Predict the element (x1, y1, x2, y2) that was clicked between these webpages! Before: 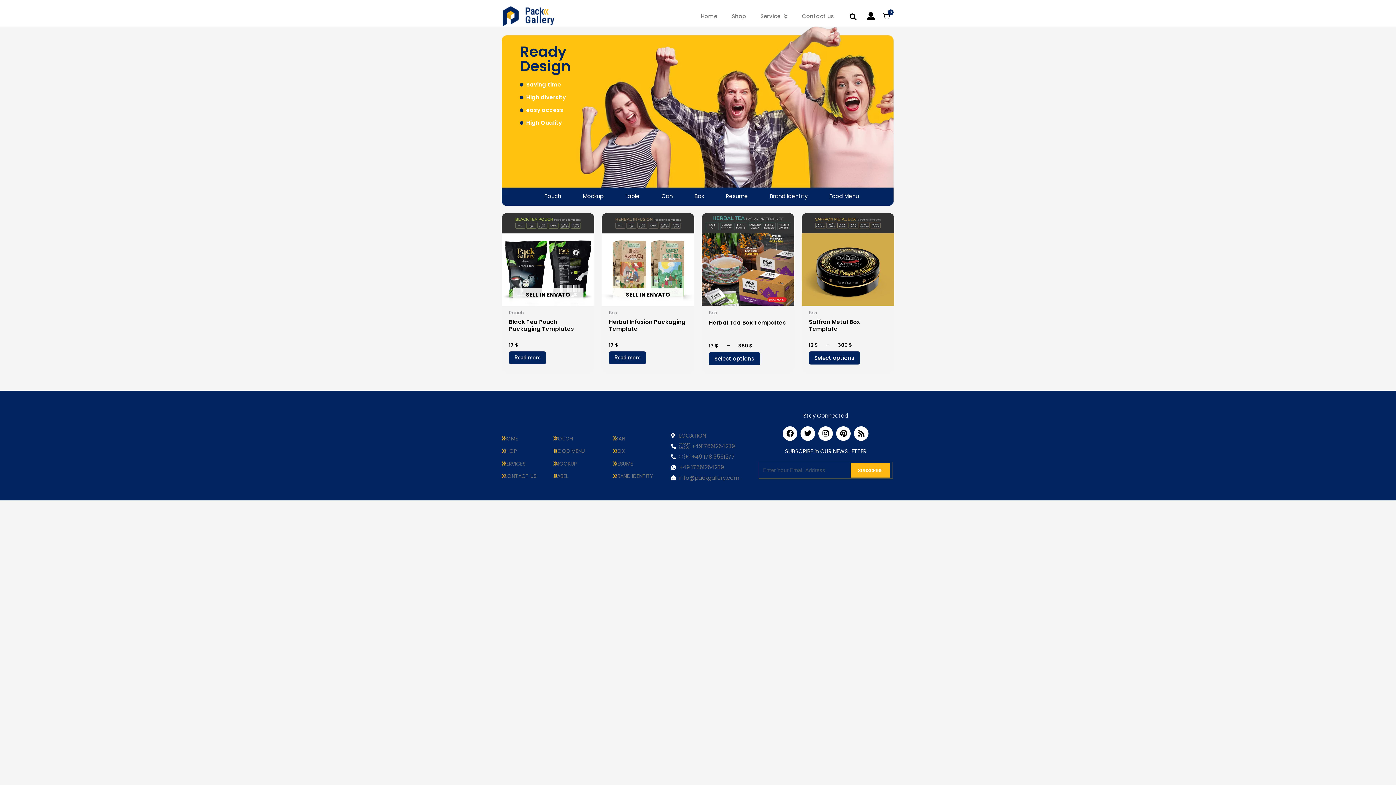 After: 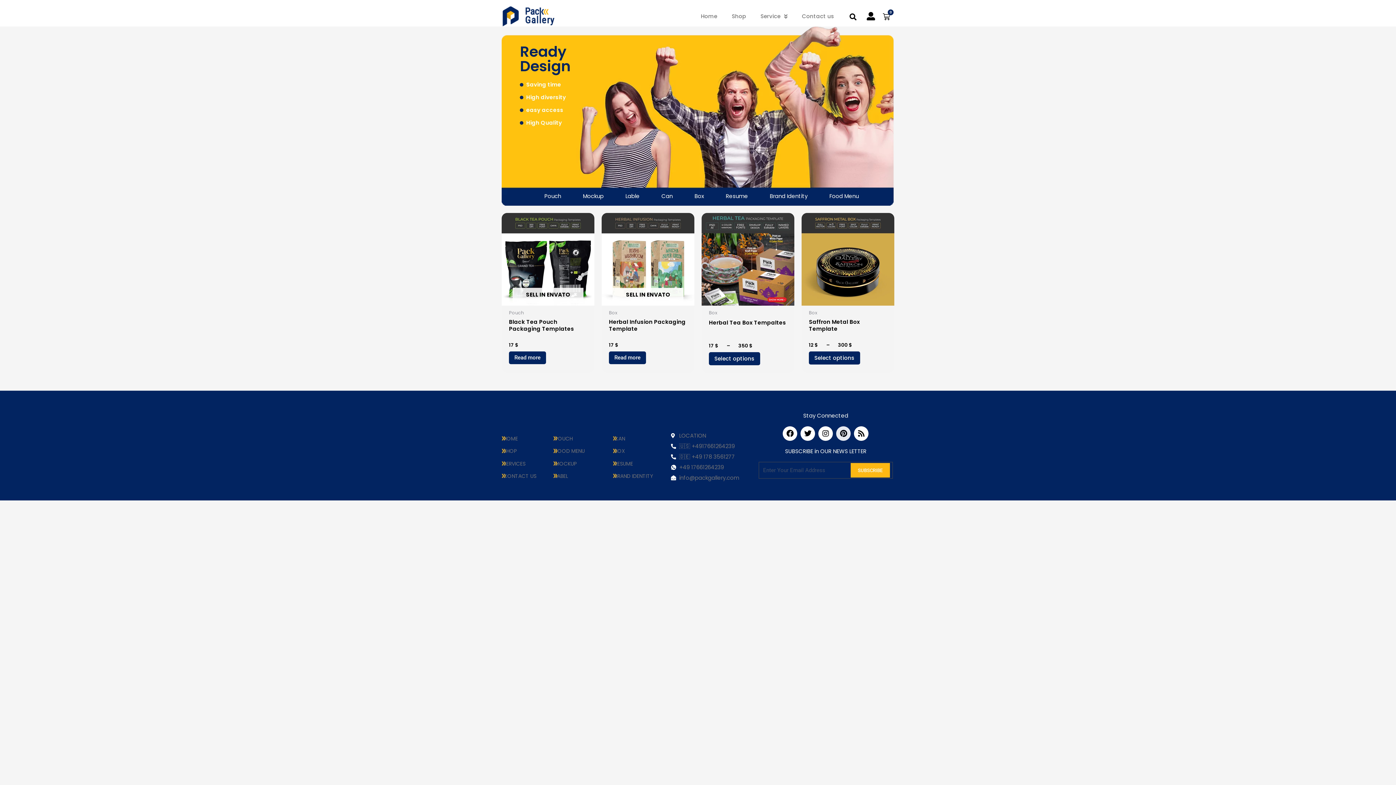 Action: label: Pinterest bbox: (836, 426, 851, 441)